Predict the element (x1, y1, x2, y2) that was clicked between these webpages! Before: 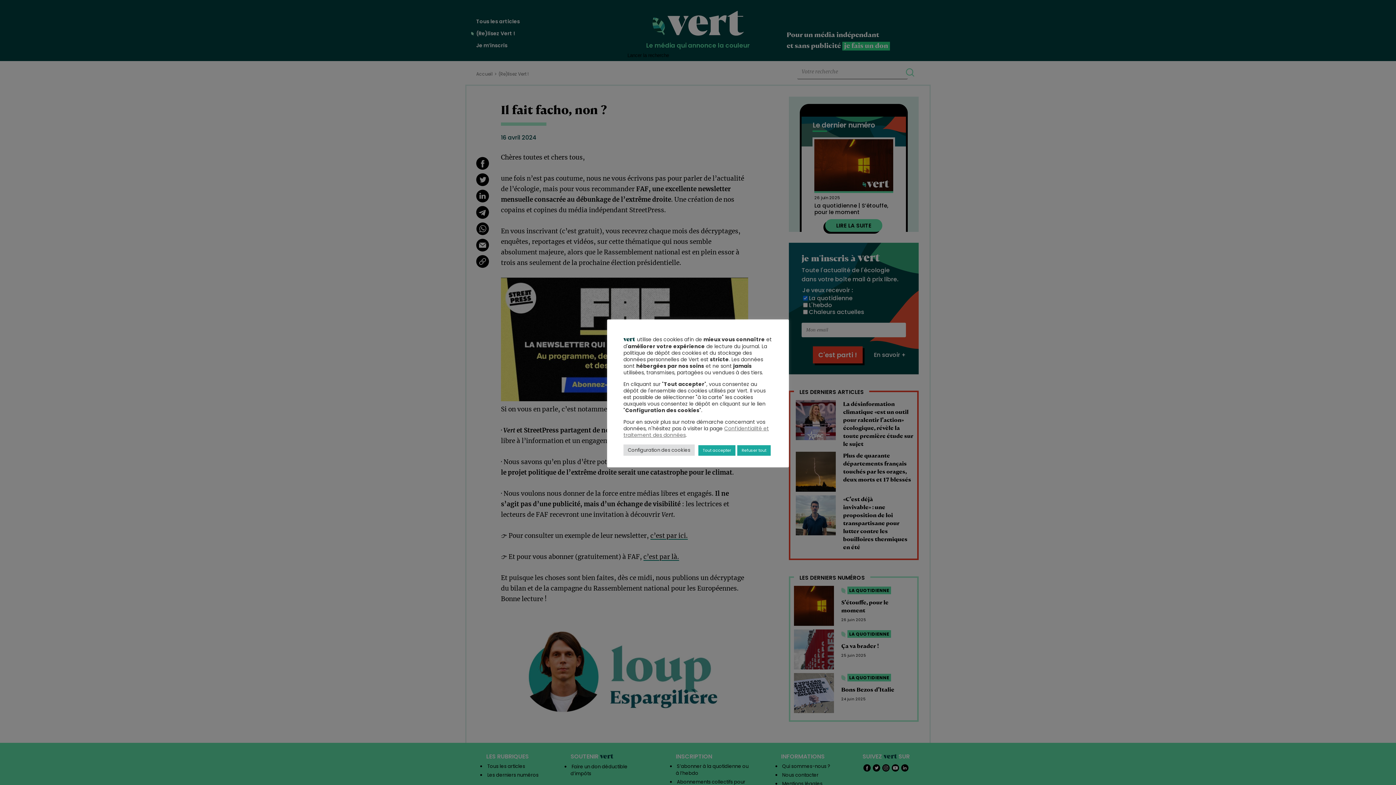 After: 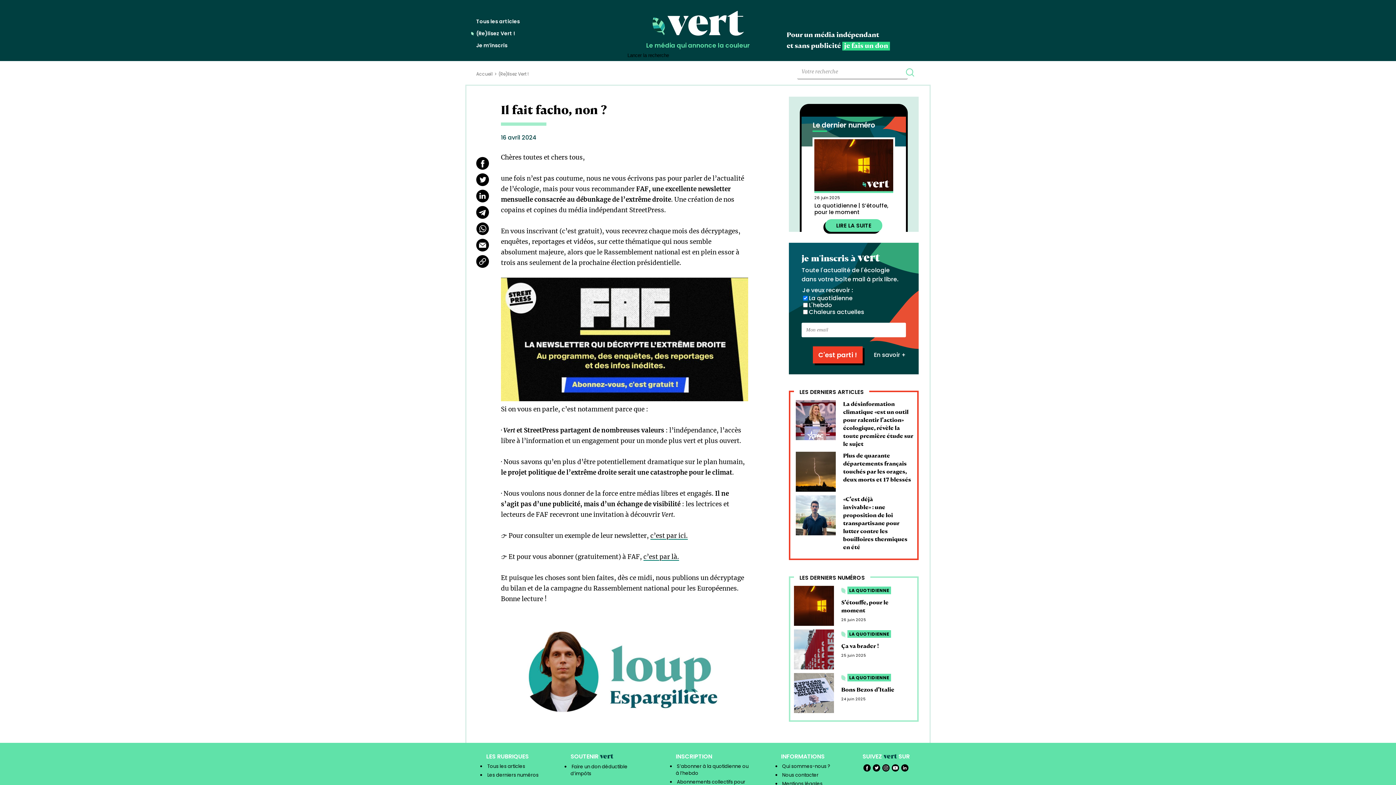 Action: label: Tout accepter bbox: (698, 445, 735, 455)